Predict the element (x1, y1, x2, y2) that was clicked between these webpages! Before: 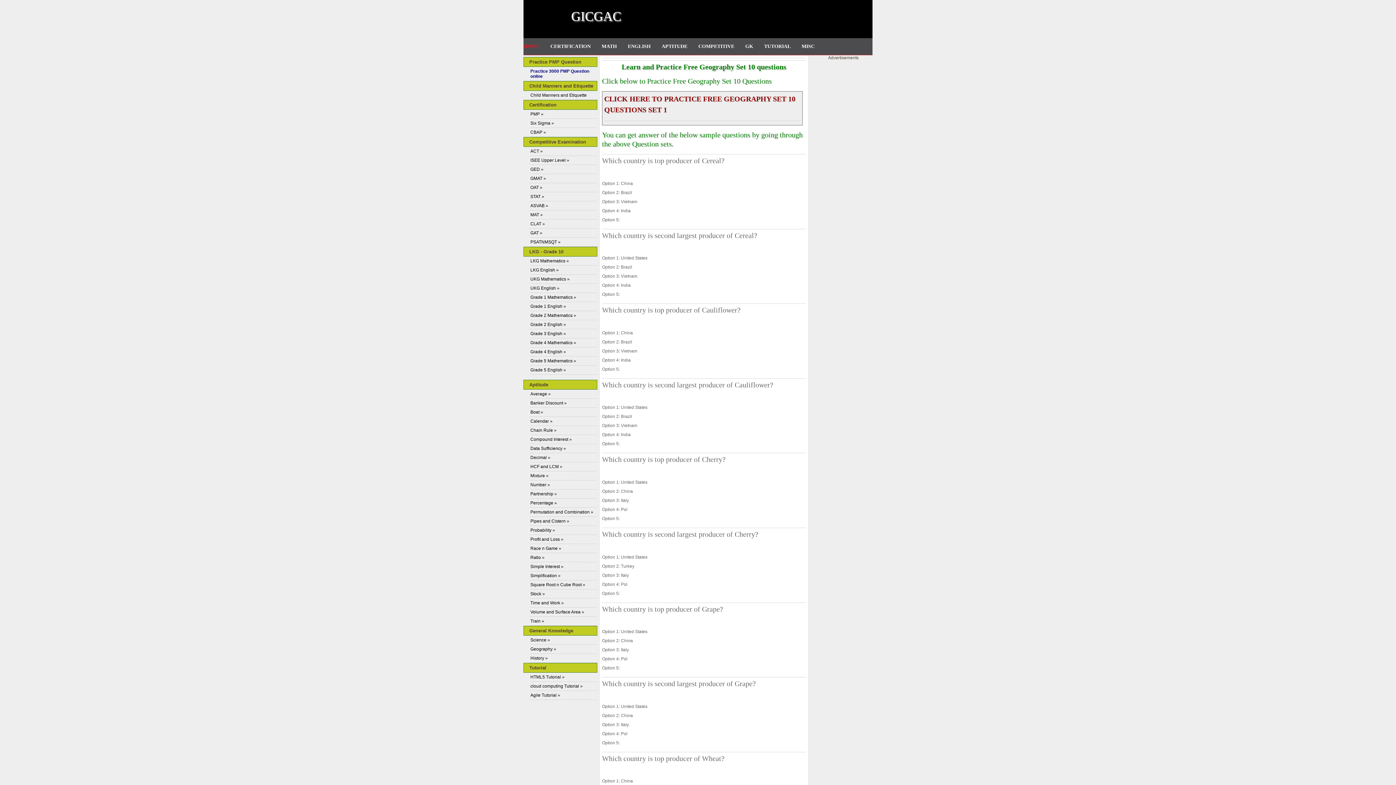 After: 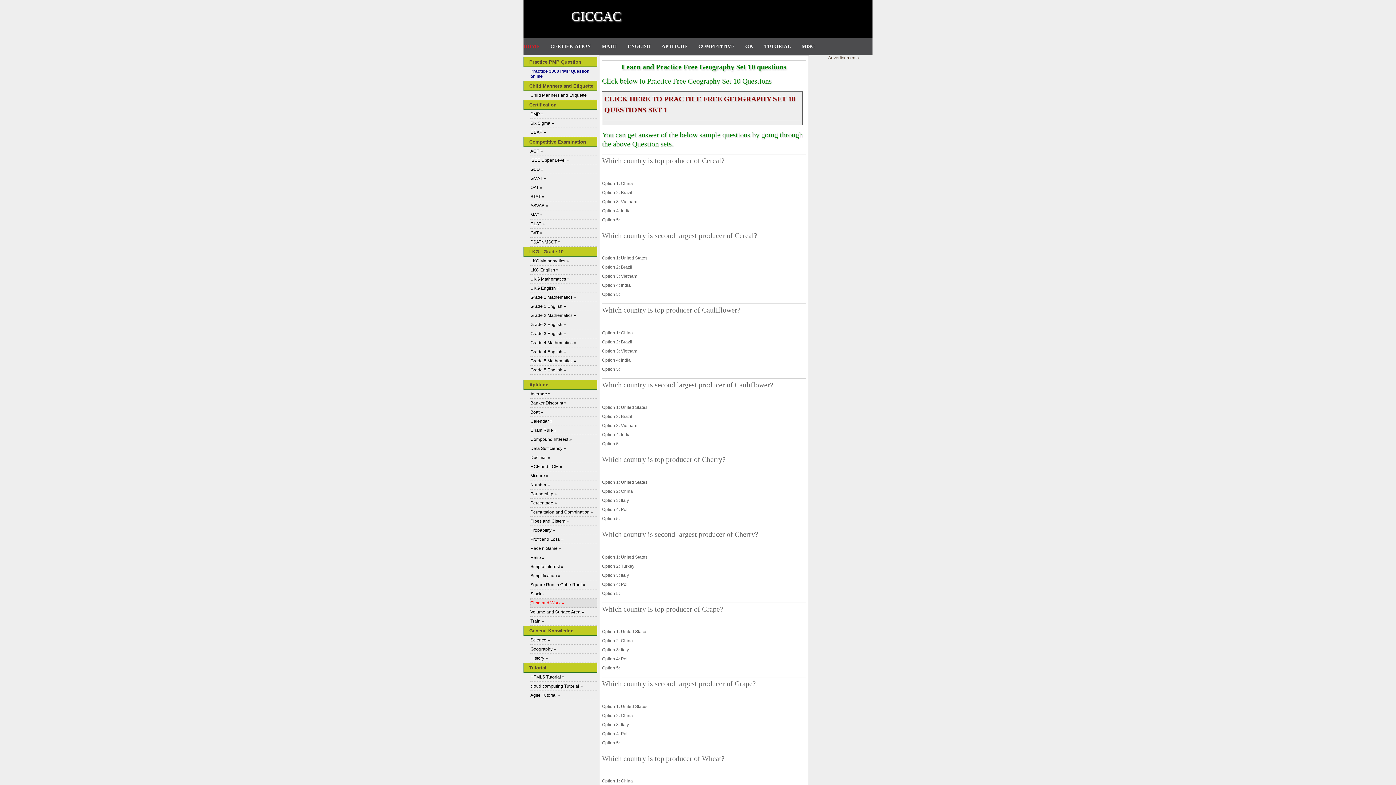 Action: bbox: (530, 598, 597, 608) label: Time and Work »